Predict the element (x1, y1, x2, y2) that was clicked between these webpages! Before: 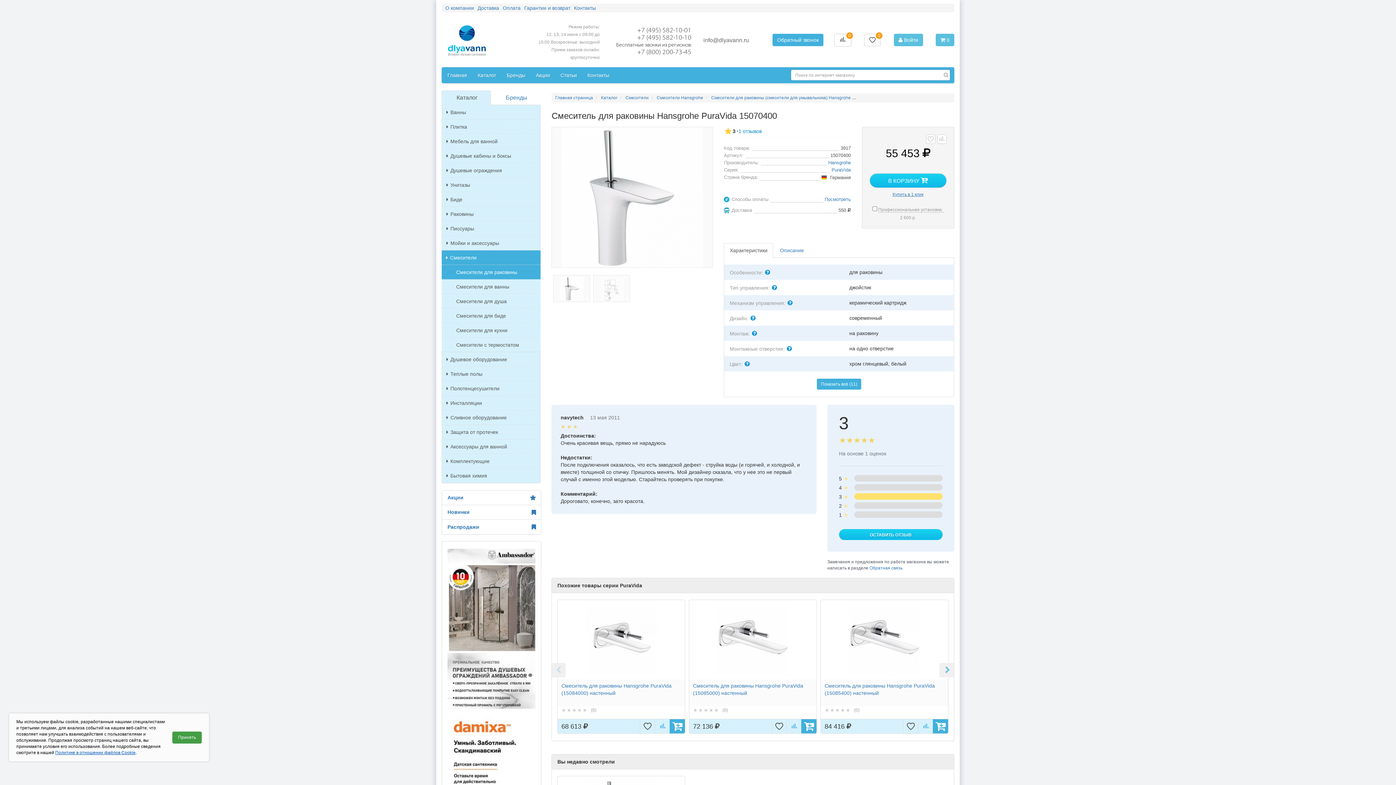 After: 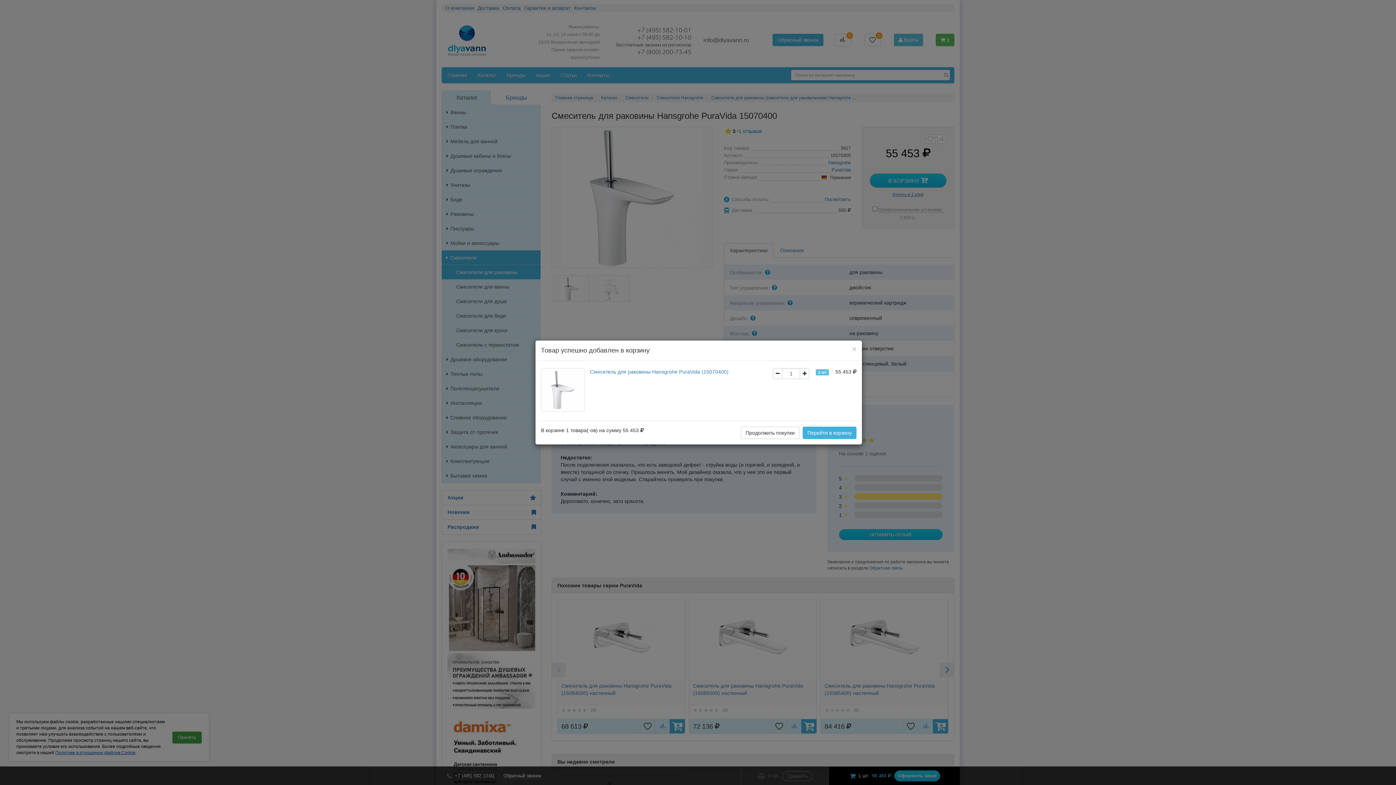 Action: label: В КОРЗИНУ  bbox: (869, 173, 946, 188)